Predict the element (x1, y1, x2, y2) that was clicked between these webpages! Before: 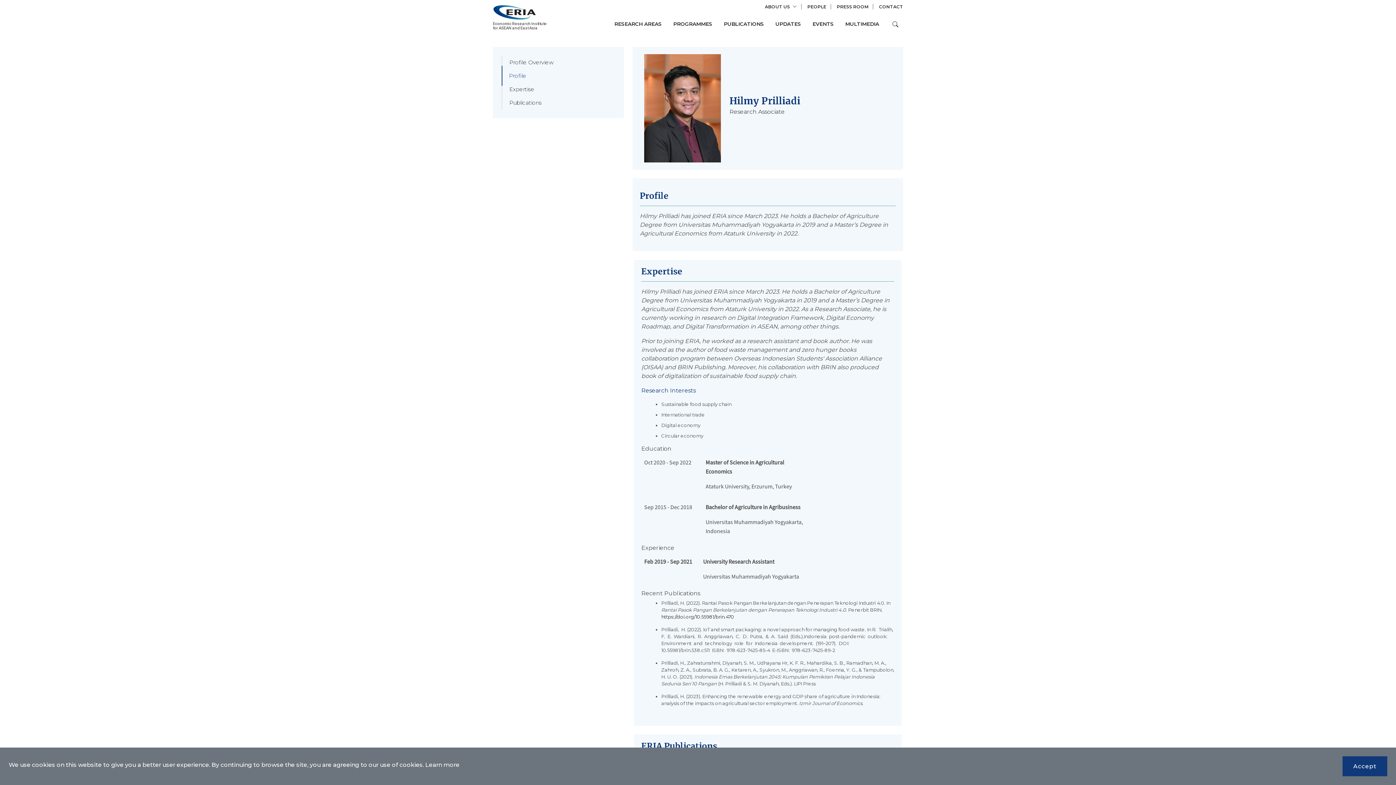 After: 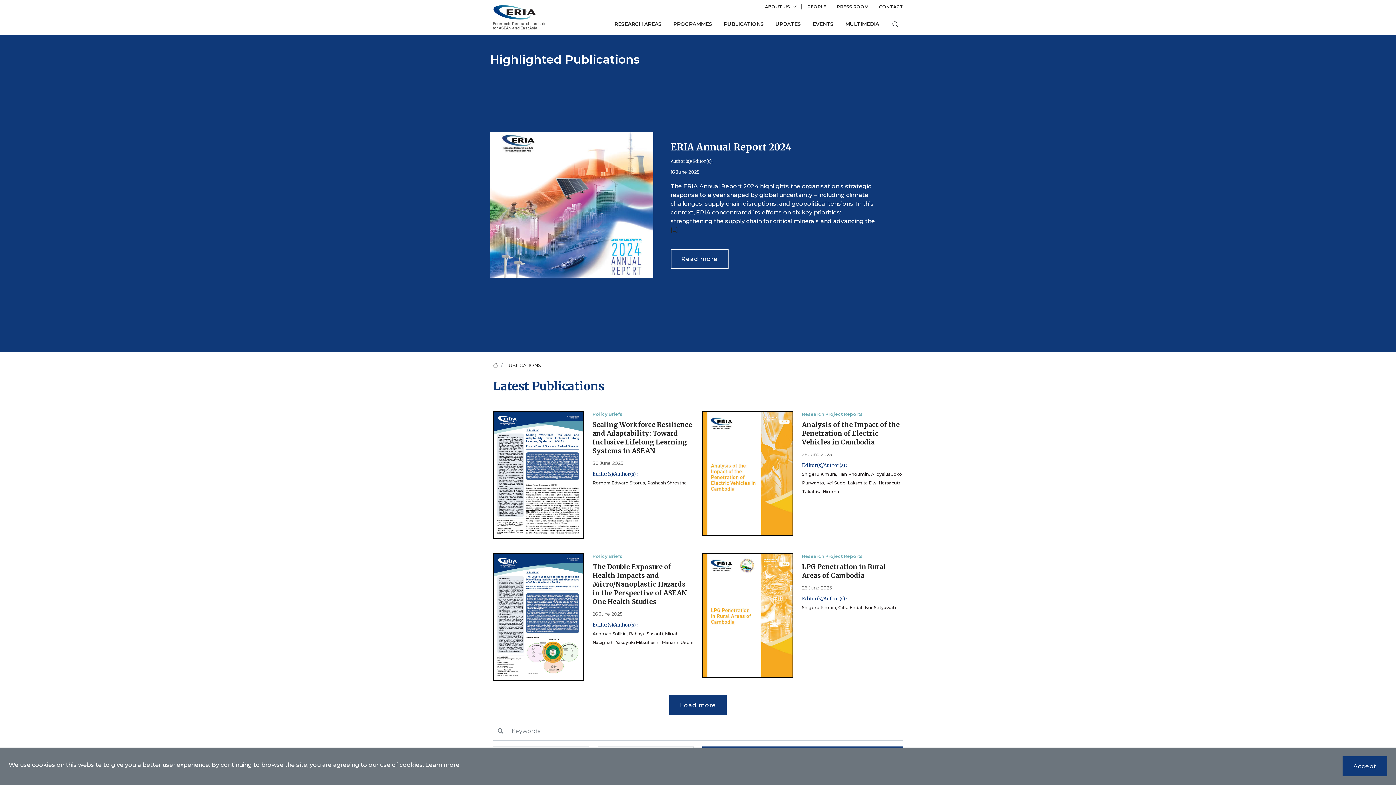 Action: bbox: (718, 17, 769, 30) label: Publications ERIA